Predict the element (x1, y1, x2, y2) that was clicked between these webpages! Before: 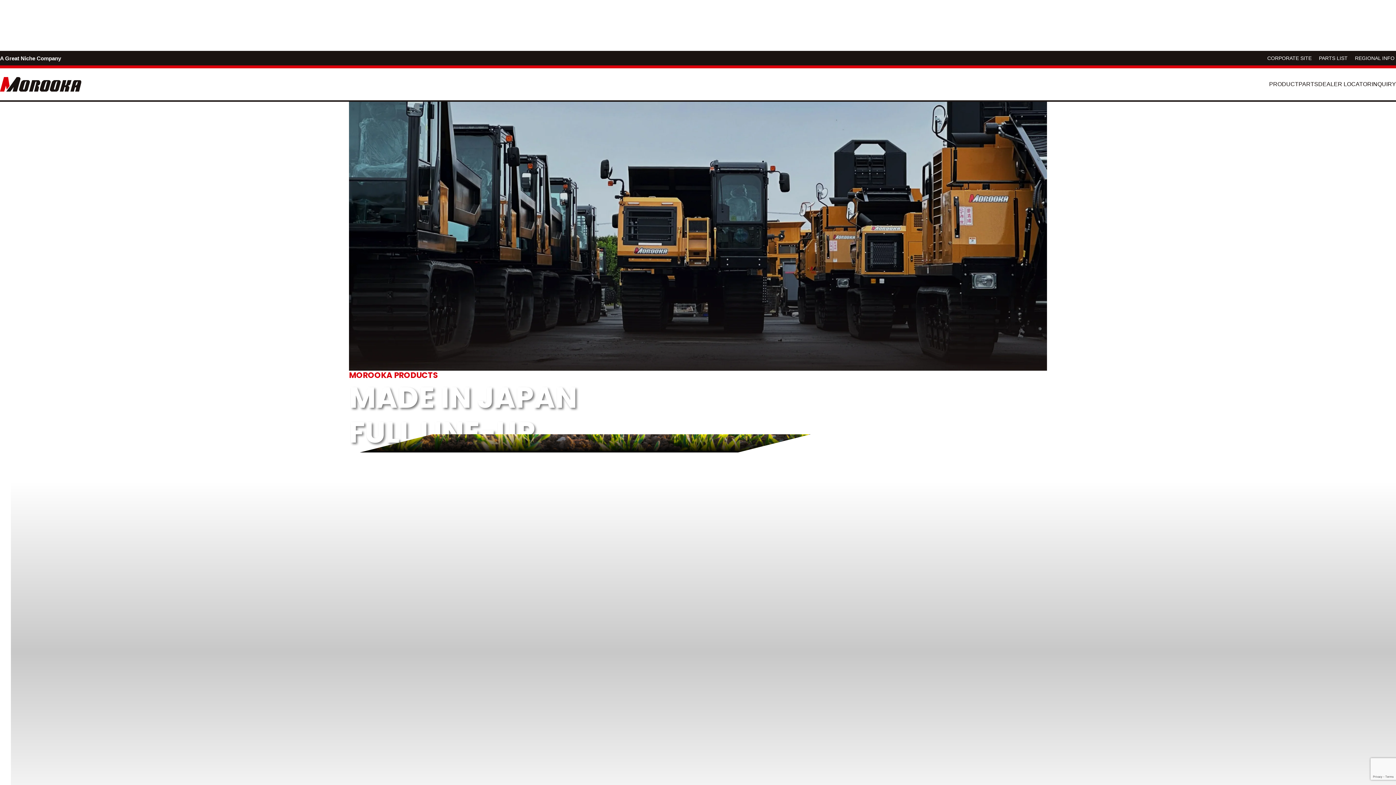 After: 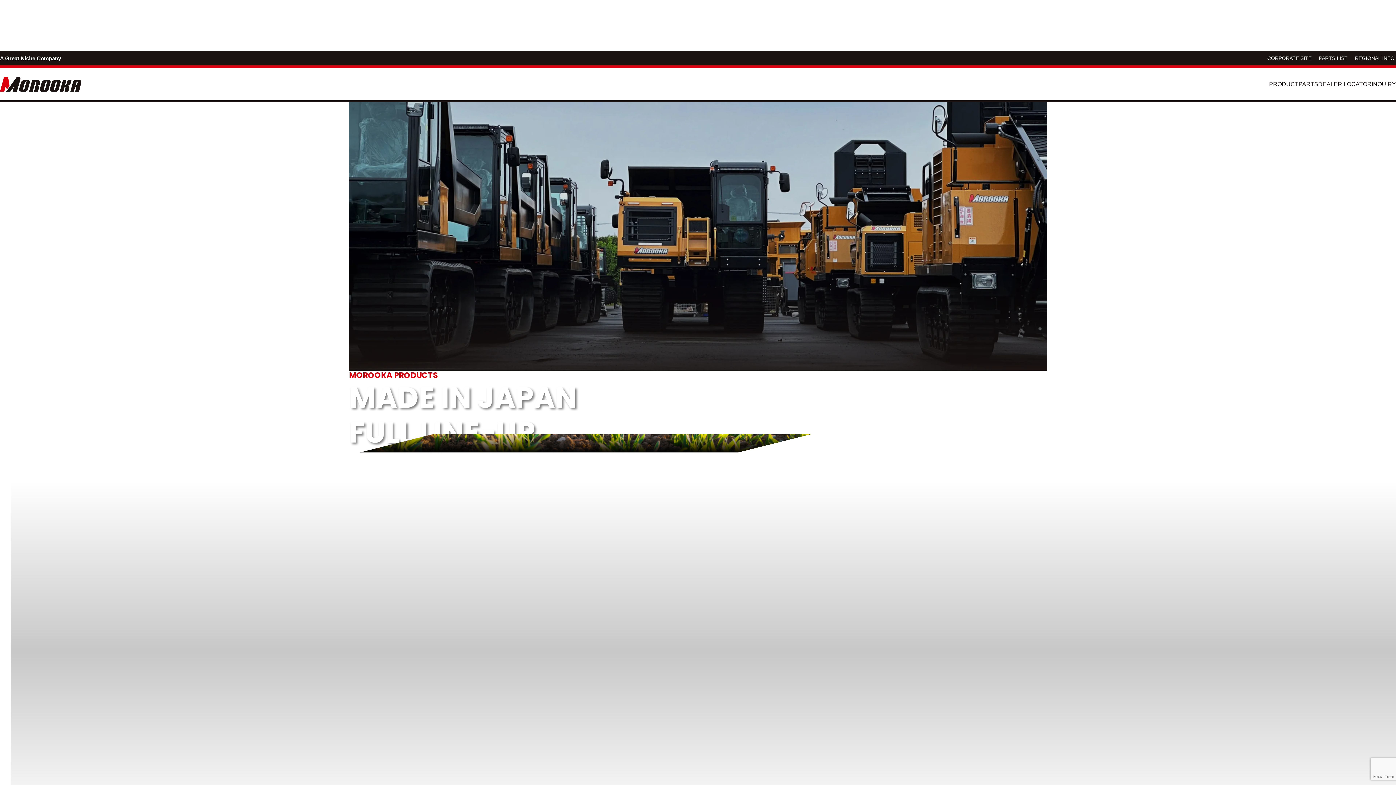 Action: bbox: (0, 77, 81, 91)